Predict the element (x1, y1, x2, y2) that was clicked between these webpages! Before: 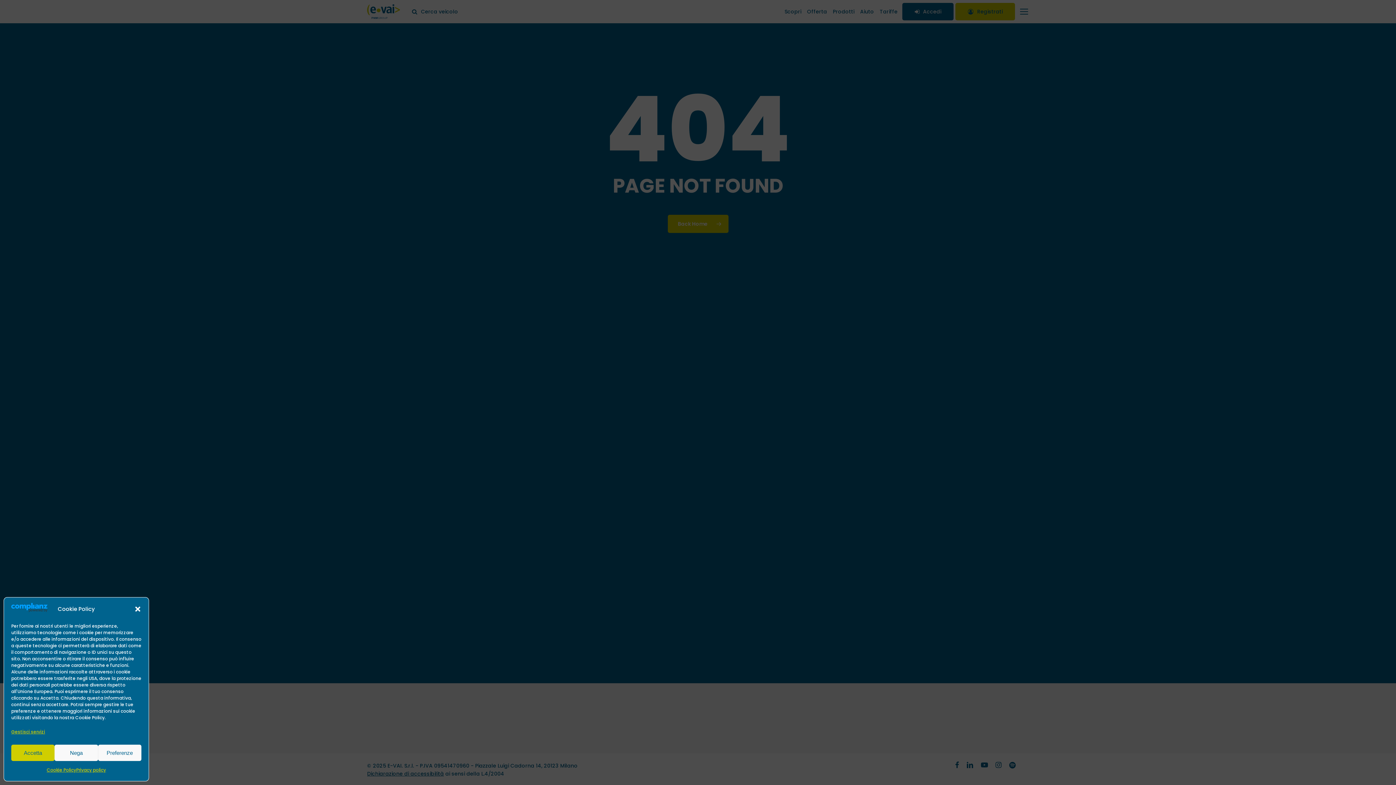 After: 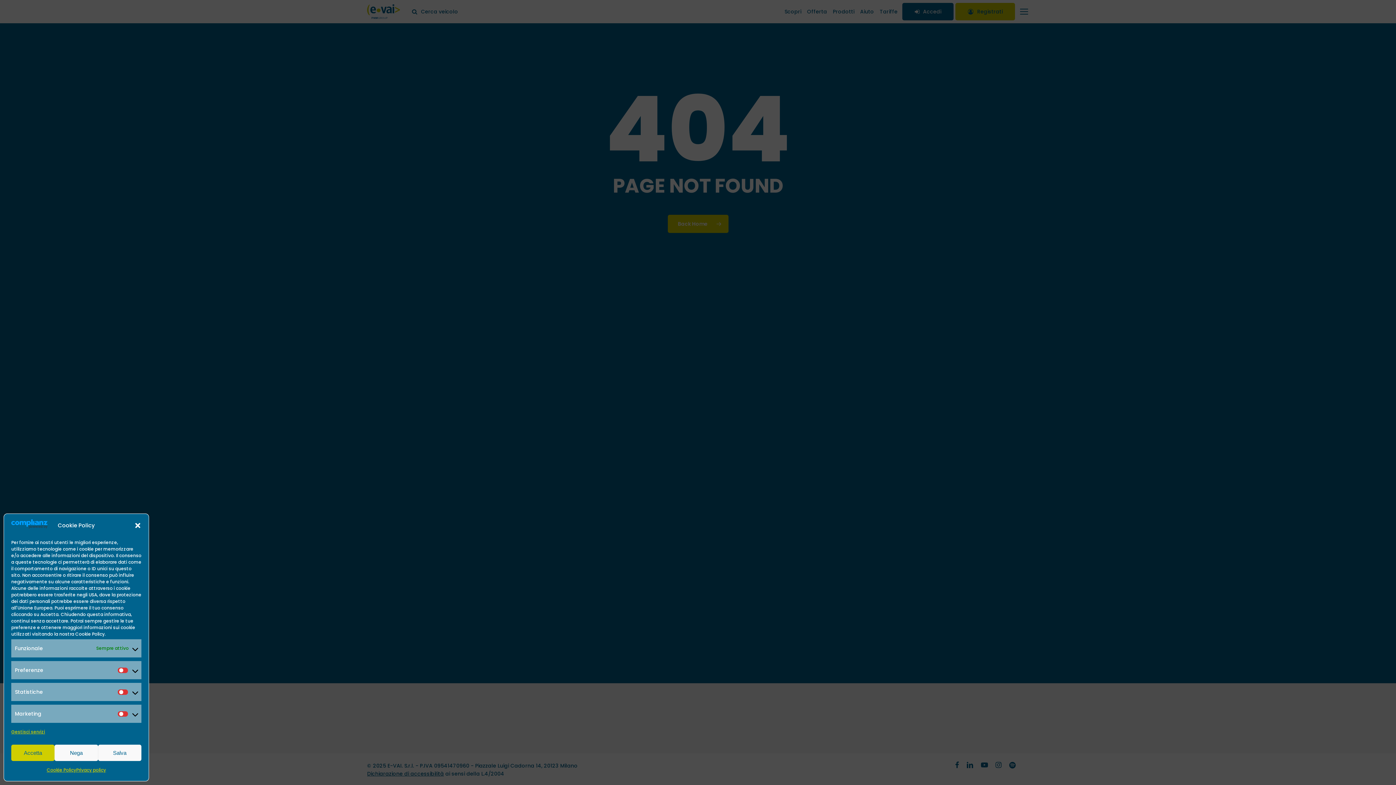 Action: bbox: (98, 745, 141, 761) label: Preferenze